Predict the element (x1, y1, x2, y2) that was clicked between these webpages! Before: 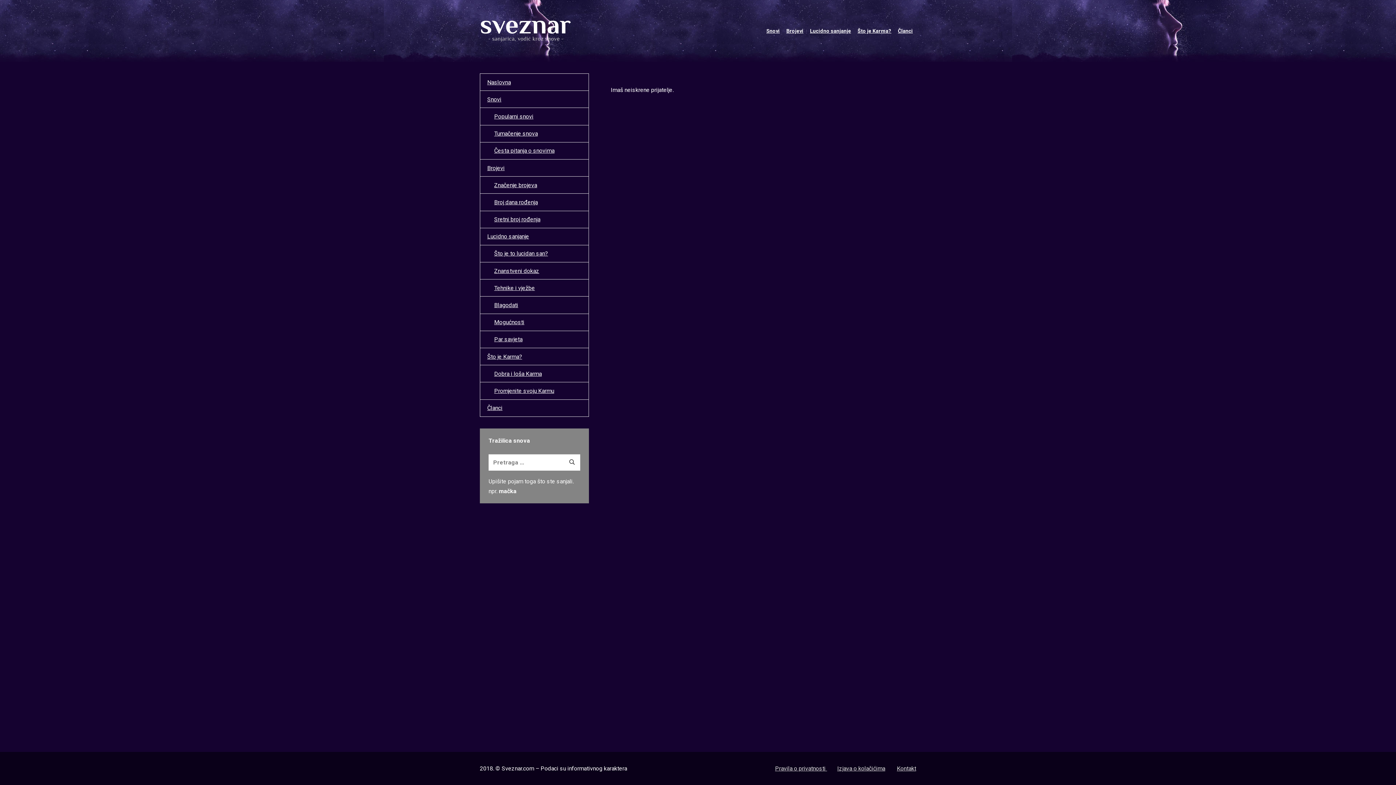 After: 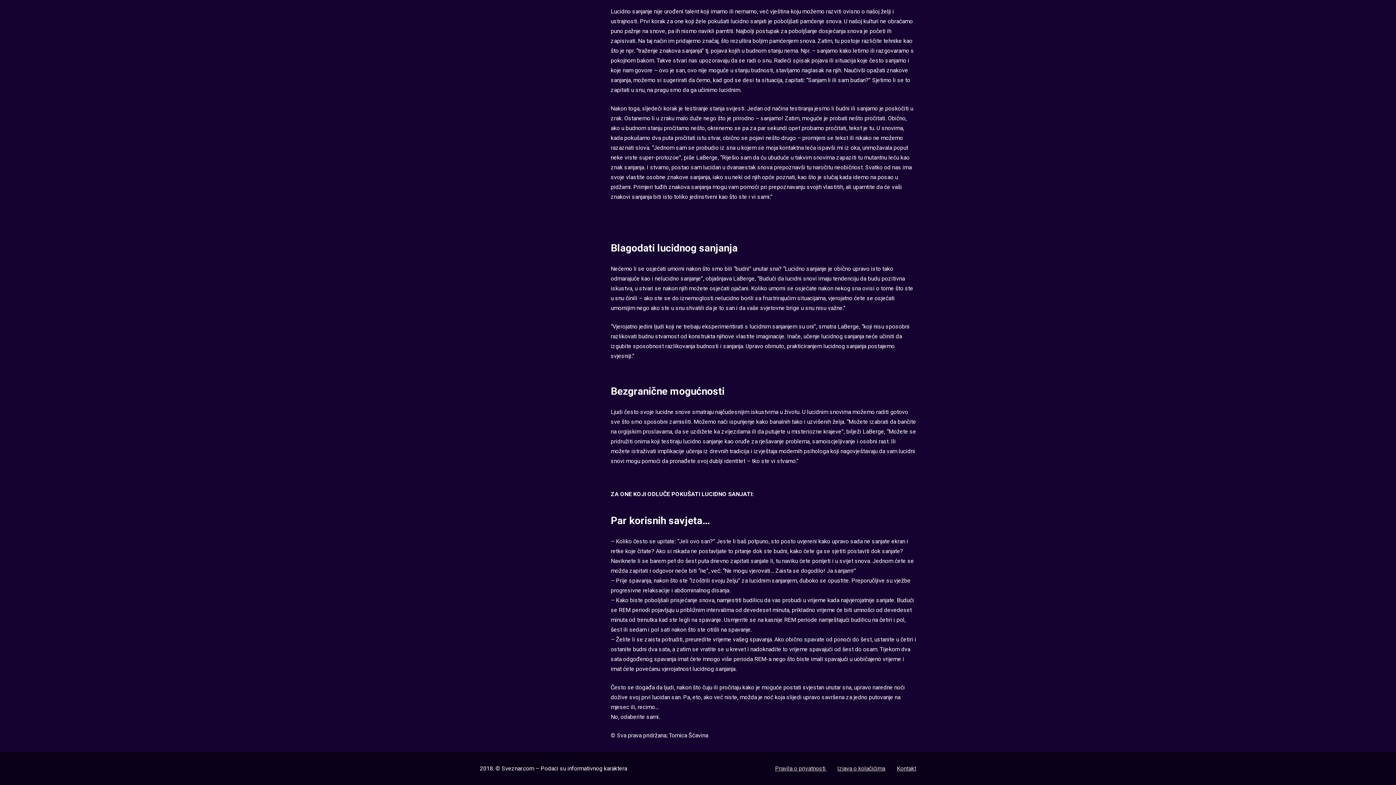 Action: label: Mogućnosti bbox: (480, 313, 589, 330)